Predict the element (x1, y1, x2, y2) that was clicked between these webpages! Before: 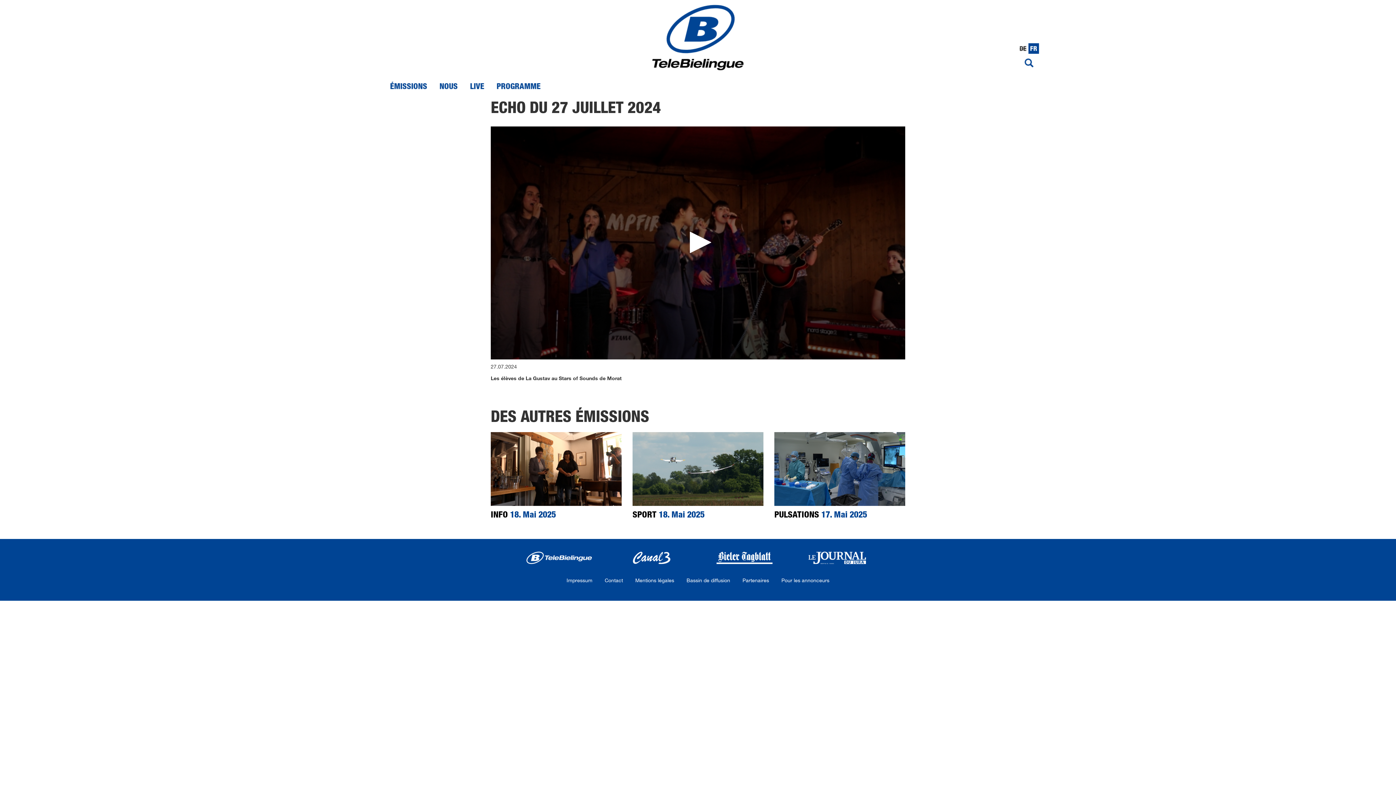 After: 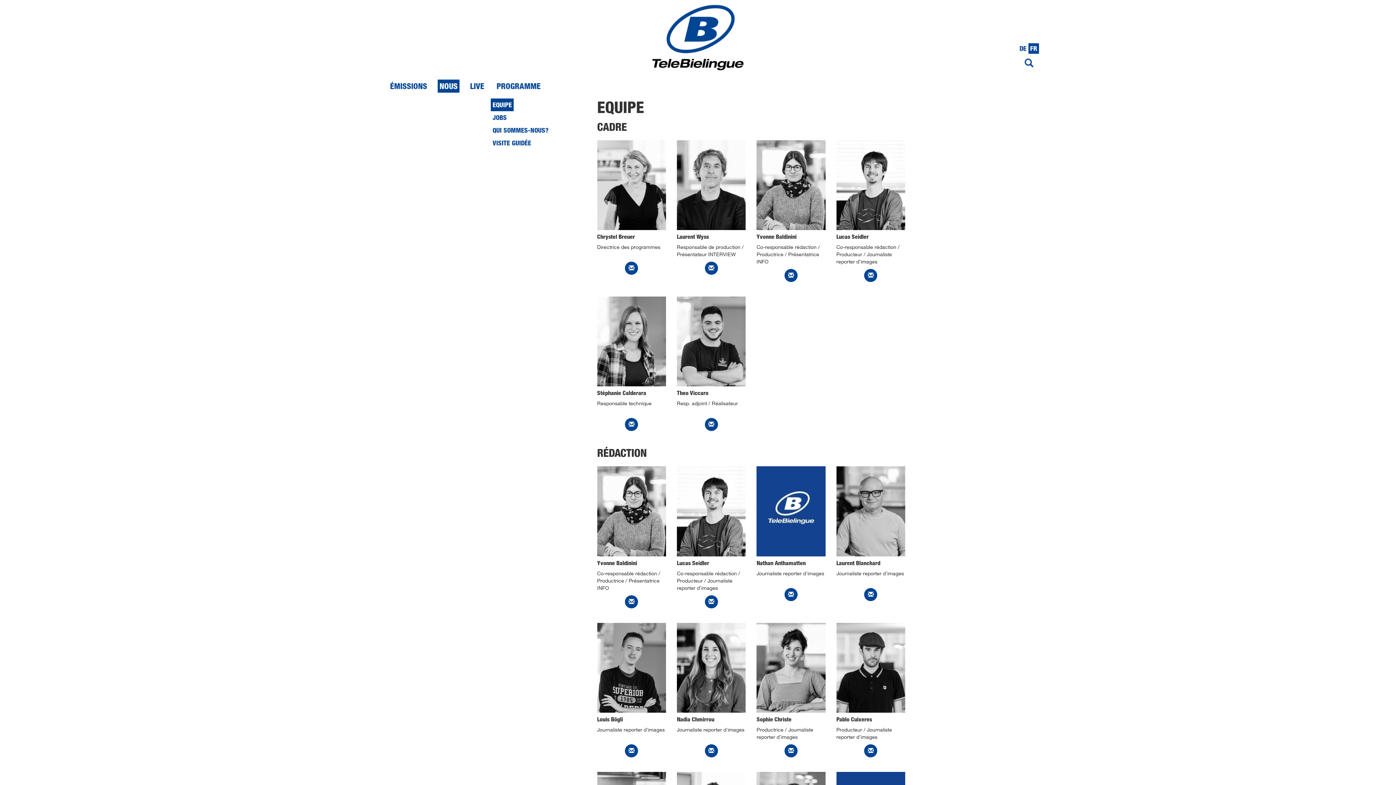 Action: bbox: (437, 79, 459, 92) label: NOUS